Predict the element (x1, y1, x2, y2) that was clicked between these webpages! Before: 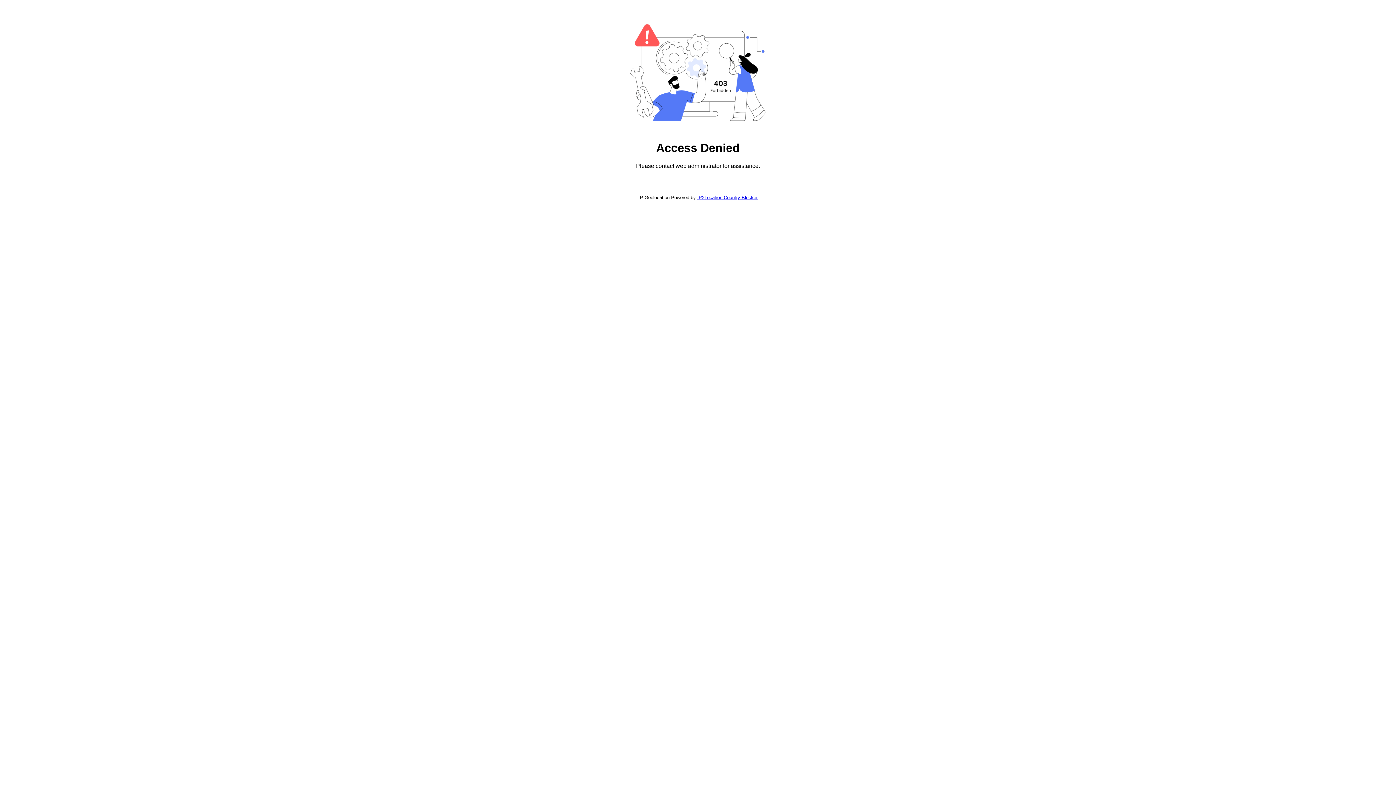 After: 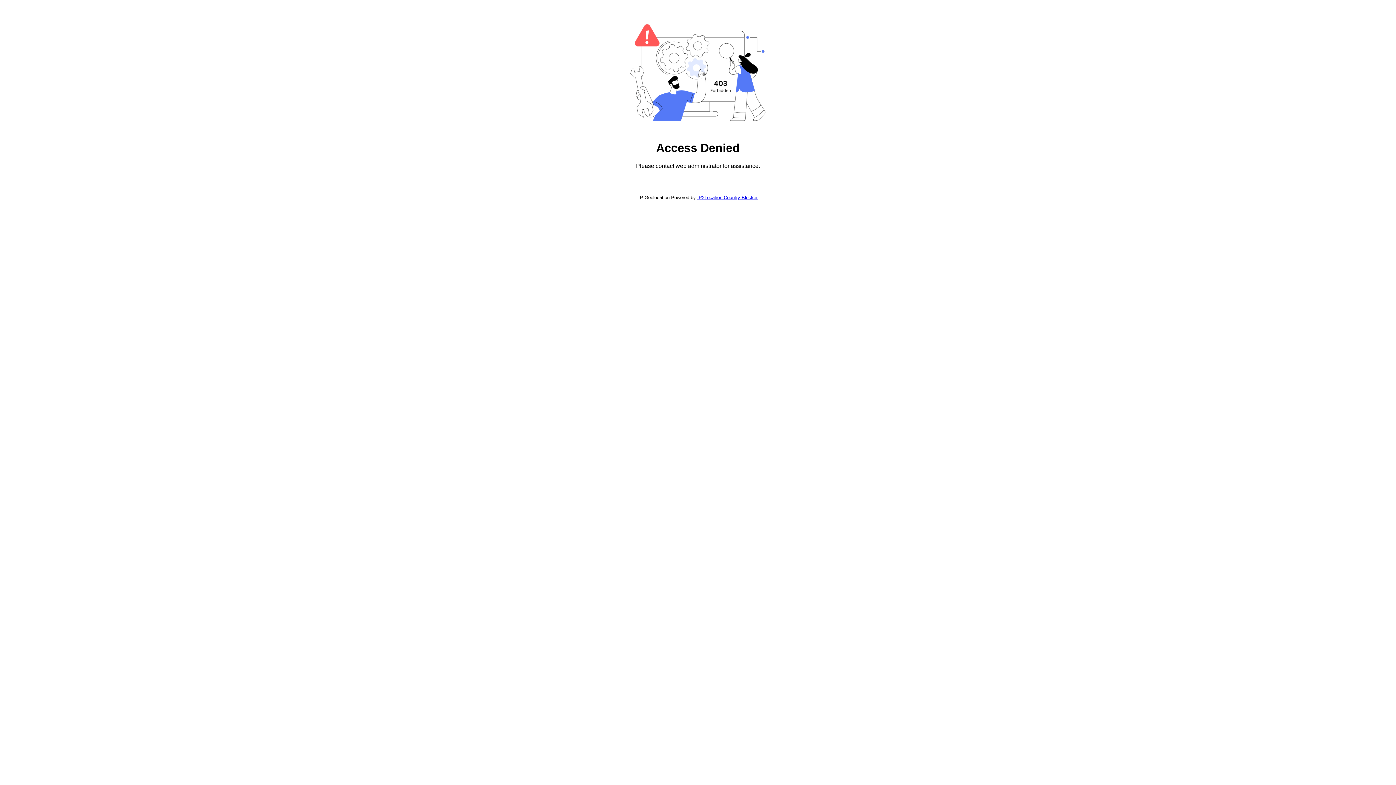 Action: bbox: (697, 194, 757, 200) label: IP2Location Country Blocker